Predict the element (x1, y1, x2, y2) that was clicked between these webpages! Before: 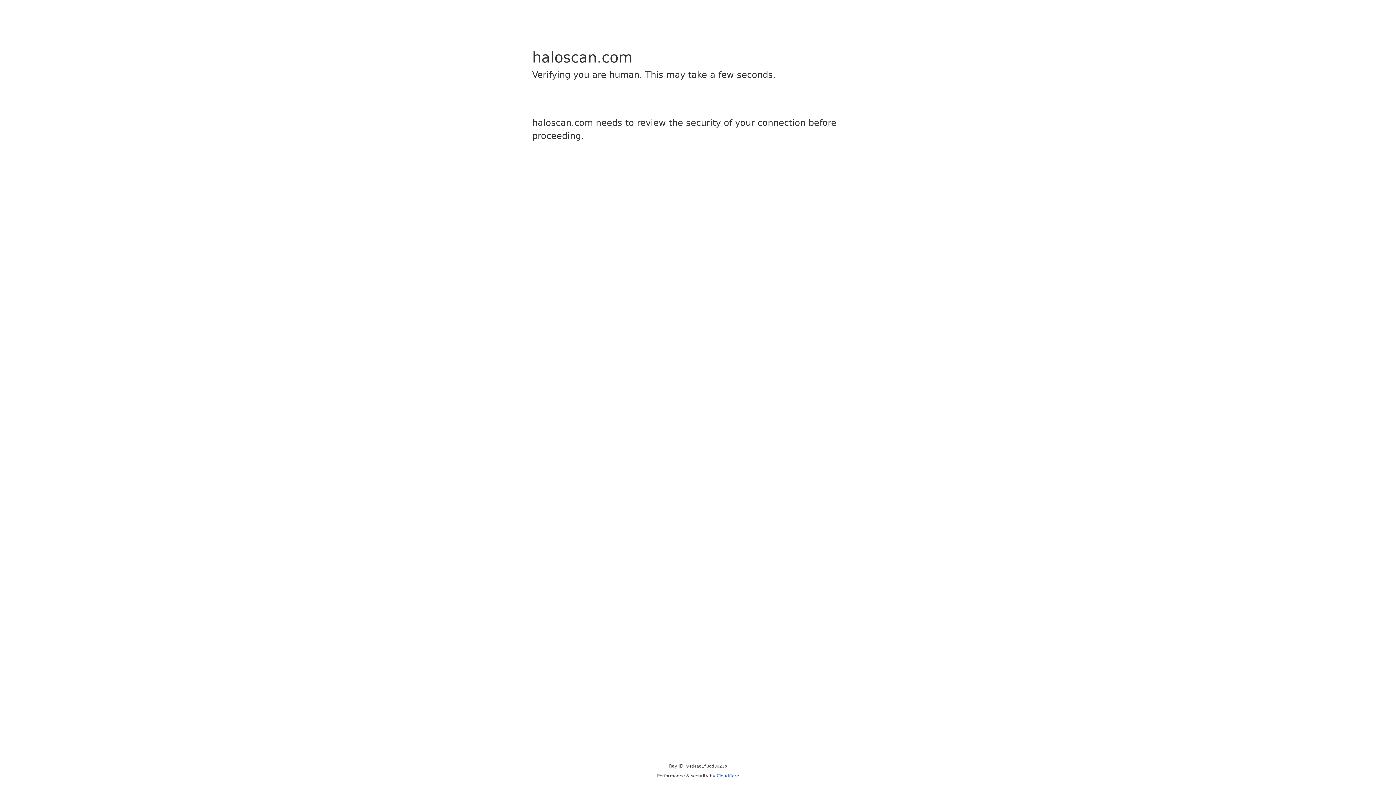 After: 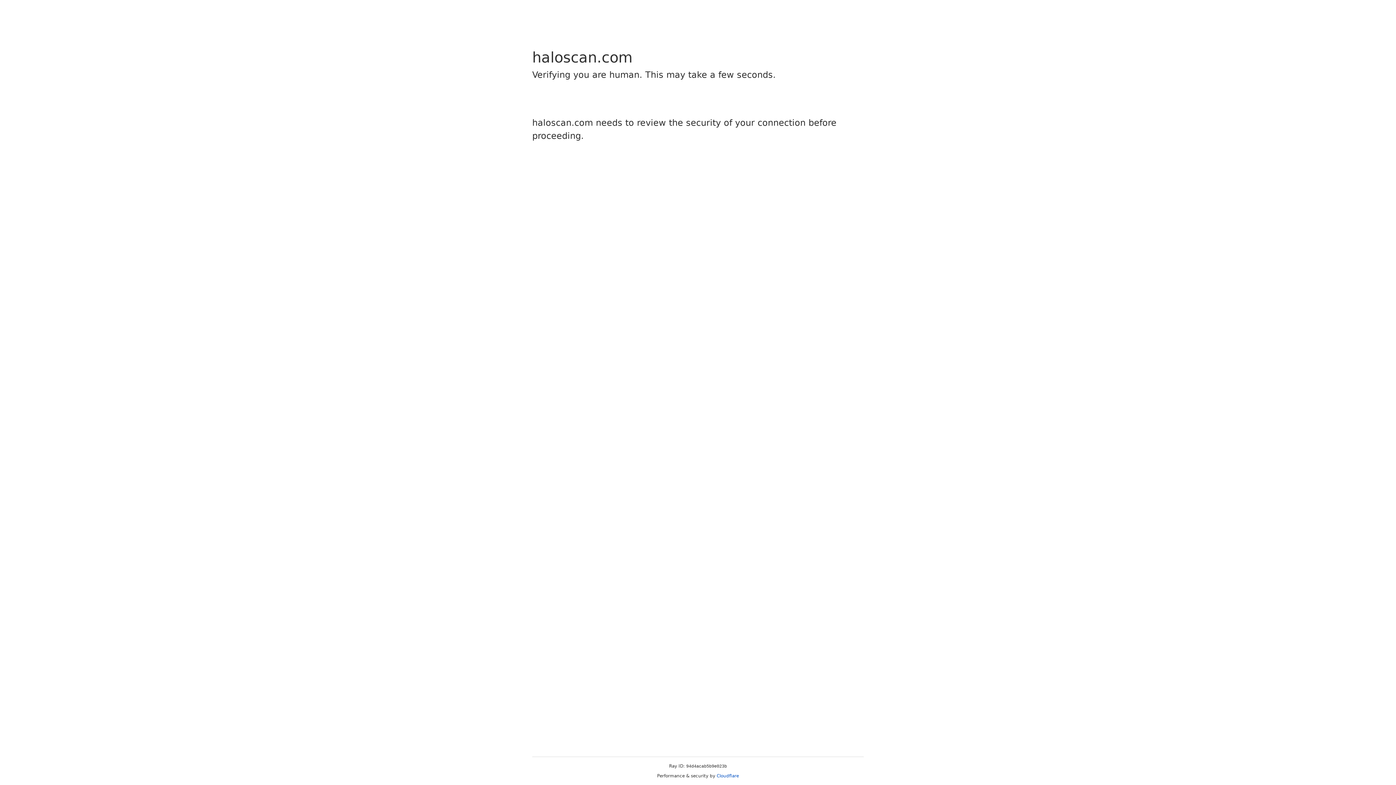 Action: bbox: (716, 773, 739, 778) label: Cloudflare